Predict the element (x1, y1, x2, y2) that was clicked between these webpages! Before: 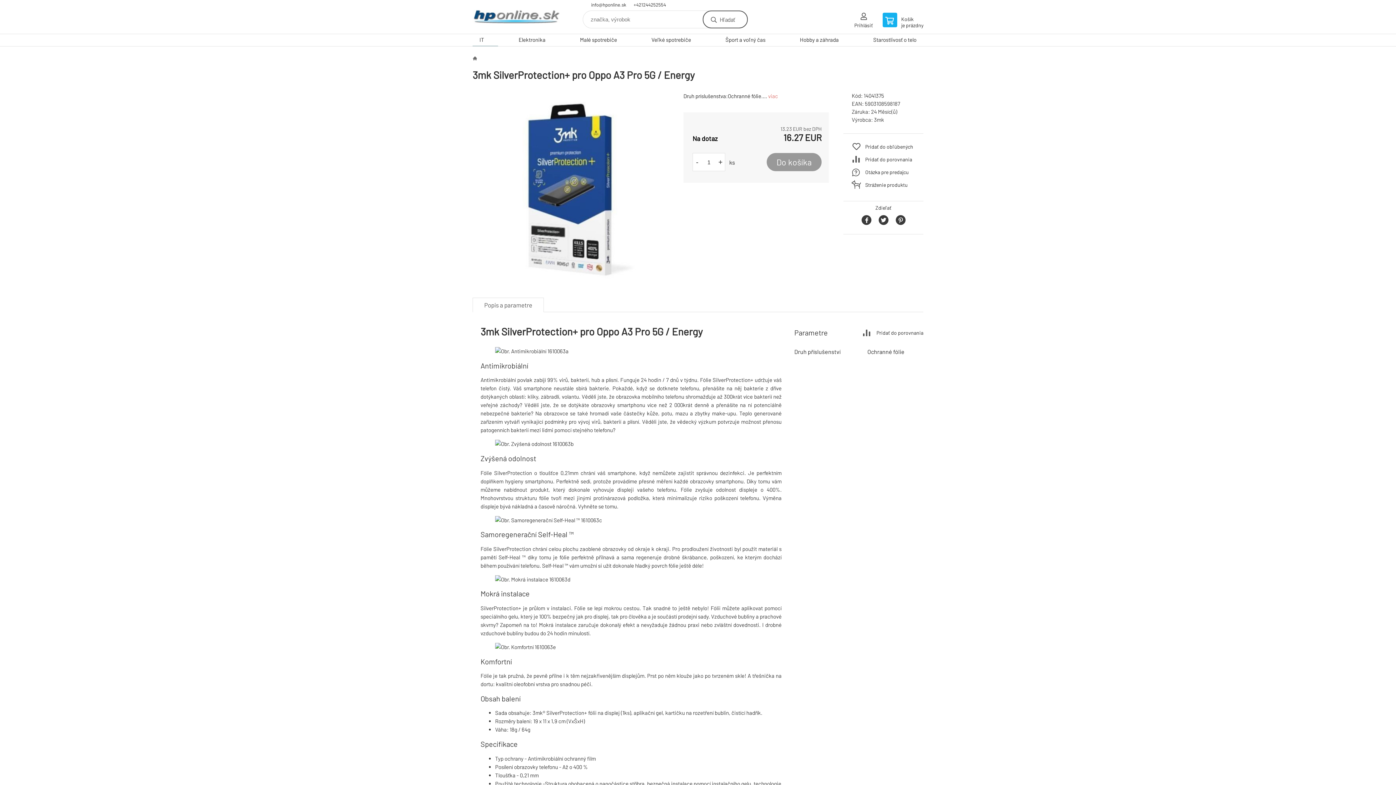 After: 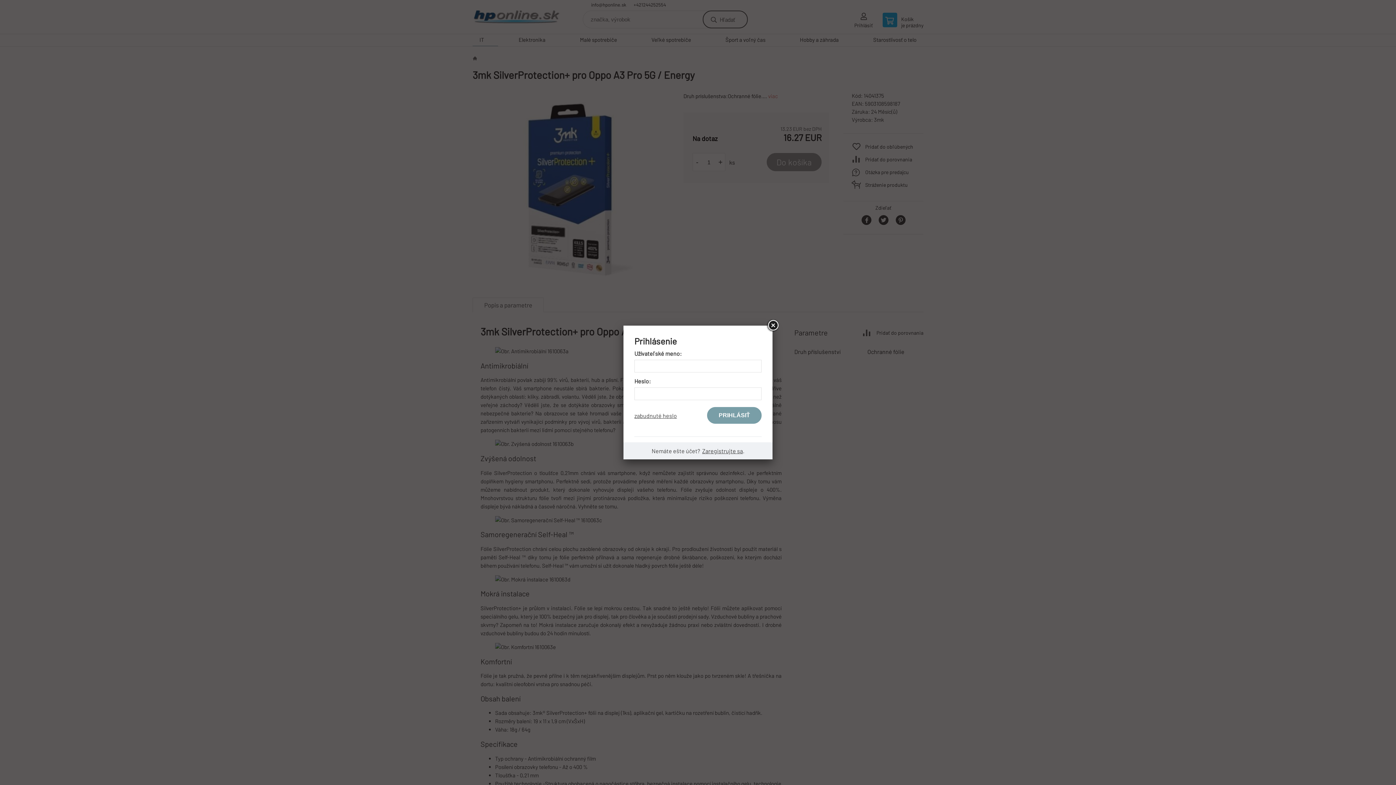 Action: label: Prihlásiť bbox: (854, 12, 873, 33)